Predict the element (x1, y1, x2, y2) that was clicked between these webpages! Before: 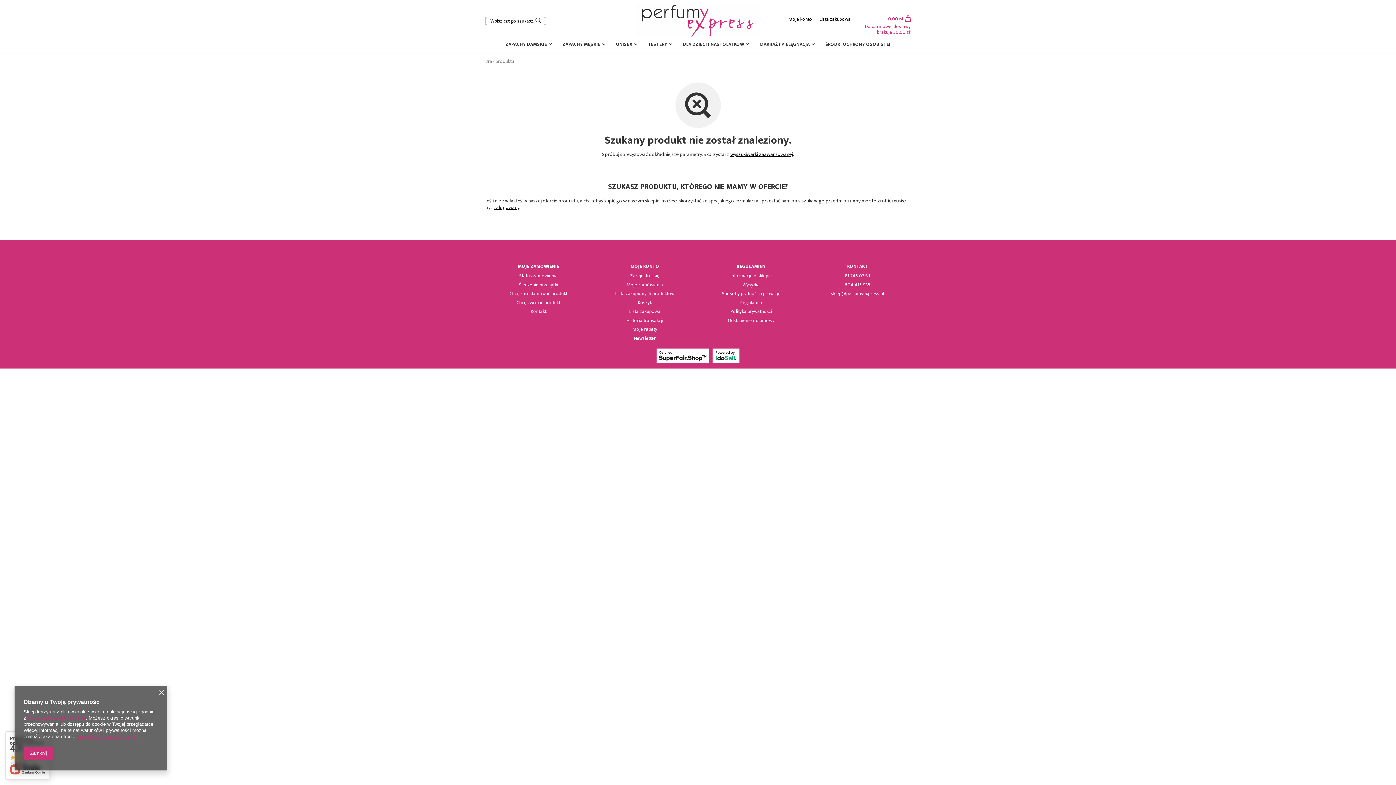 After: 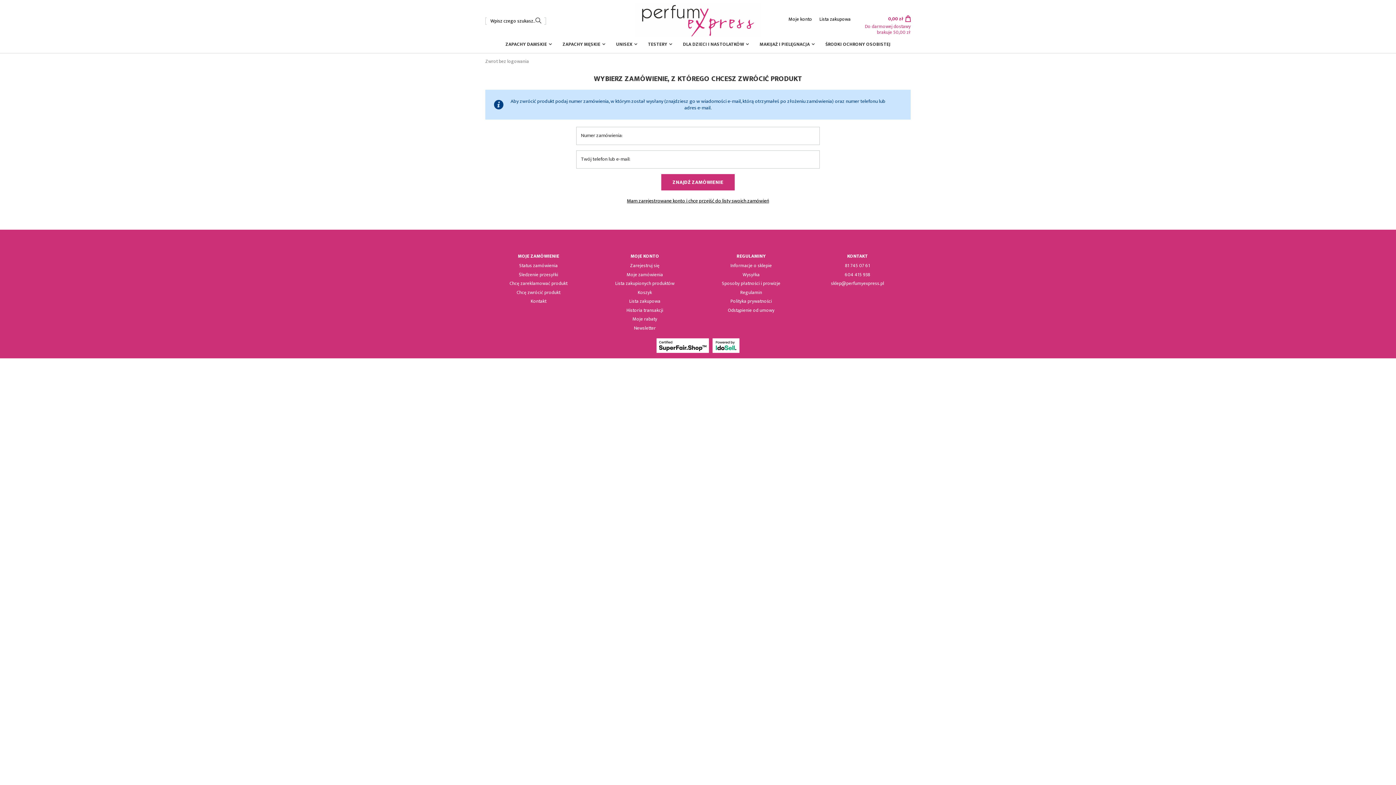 Action: bbox: (502, 300, 574, 305) label: Chcę zwrócić produkt